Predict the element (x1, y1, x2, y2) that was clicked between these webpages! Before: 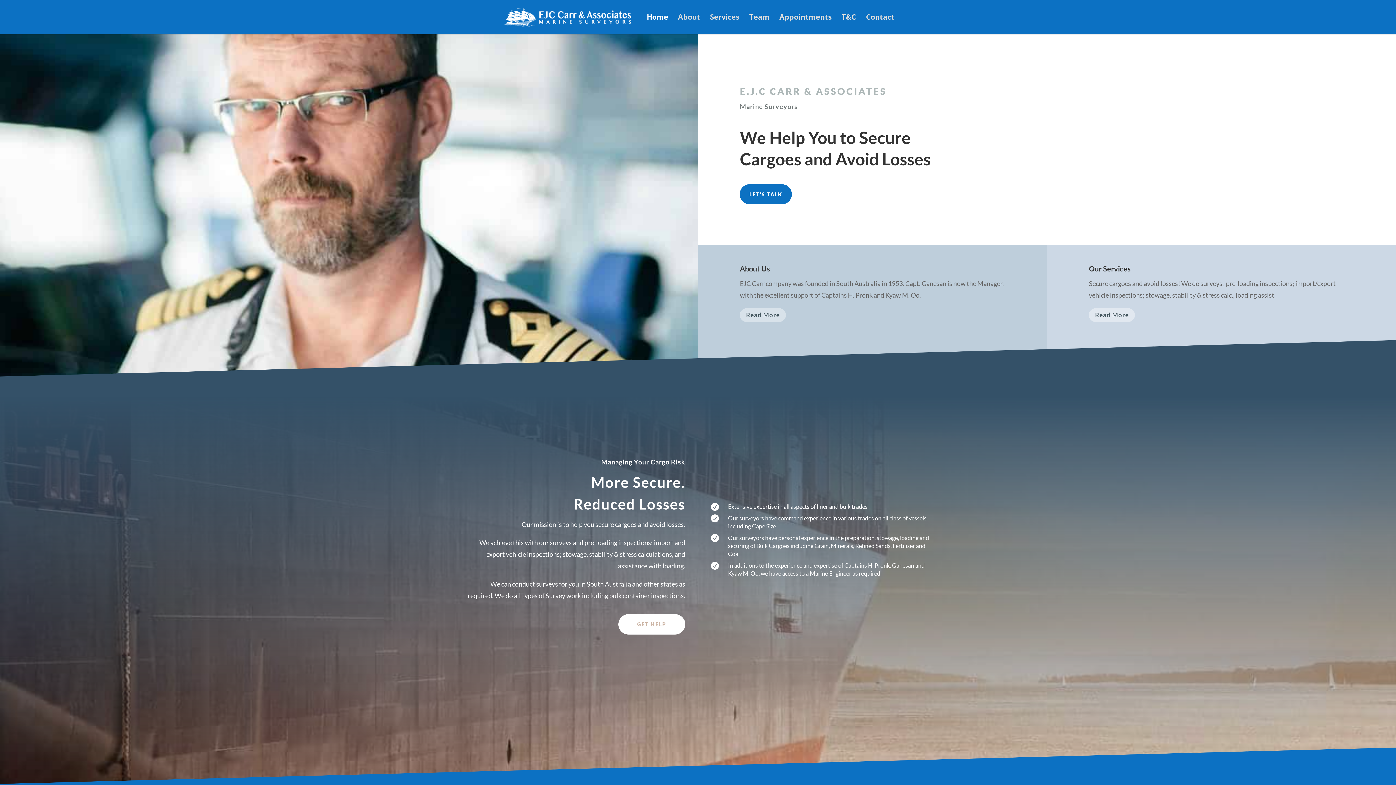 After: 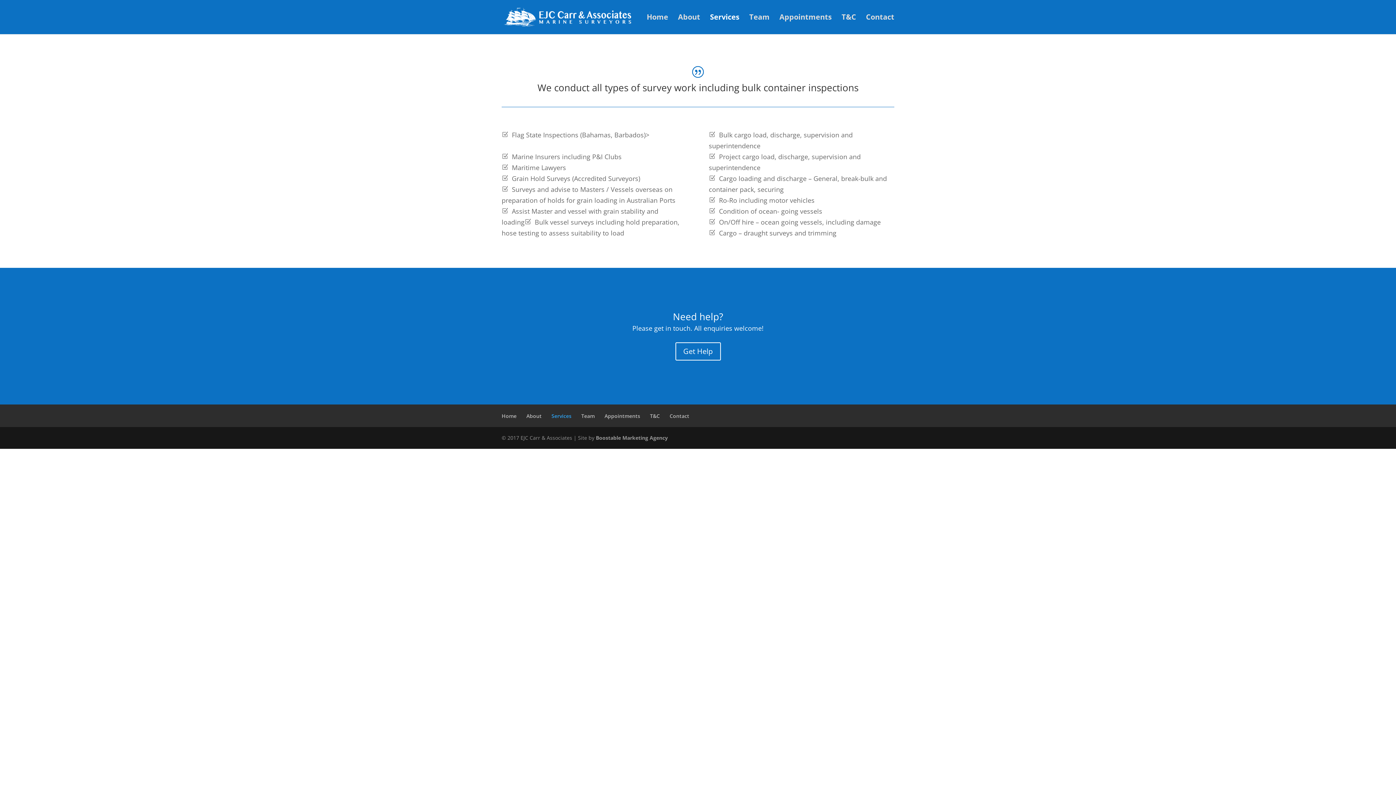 Action: bbox: (710, 14, 739, 34) label: Services